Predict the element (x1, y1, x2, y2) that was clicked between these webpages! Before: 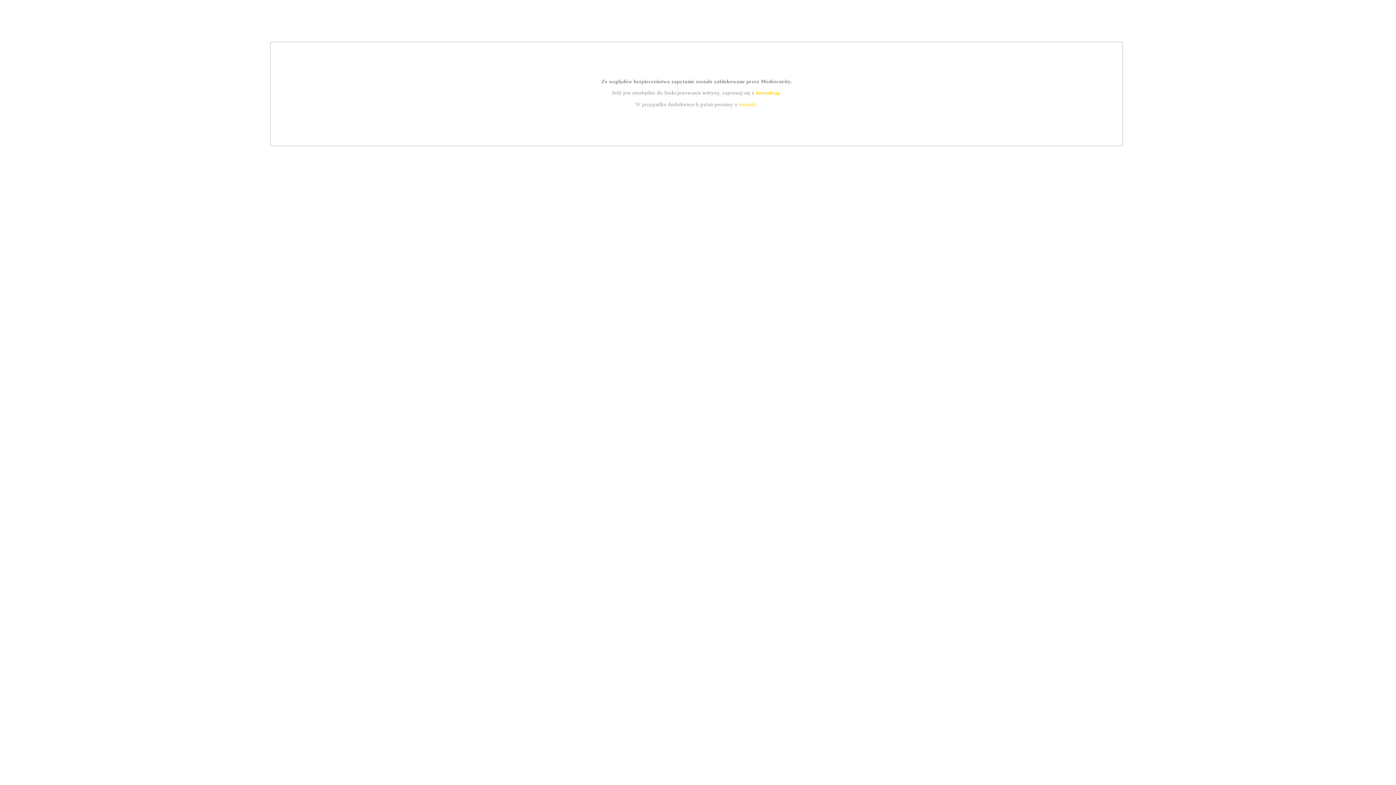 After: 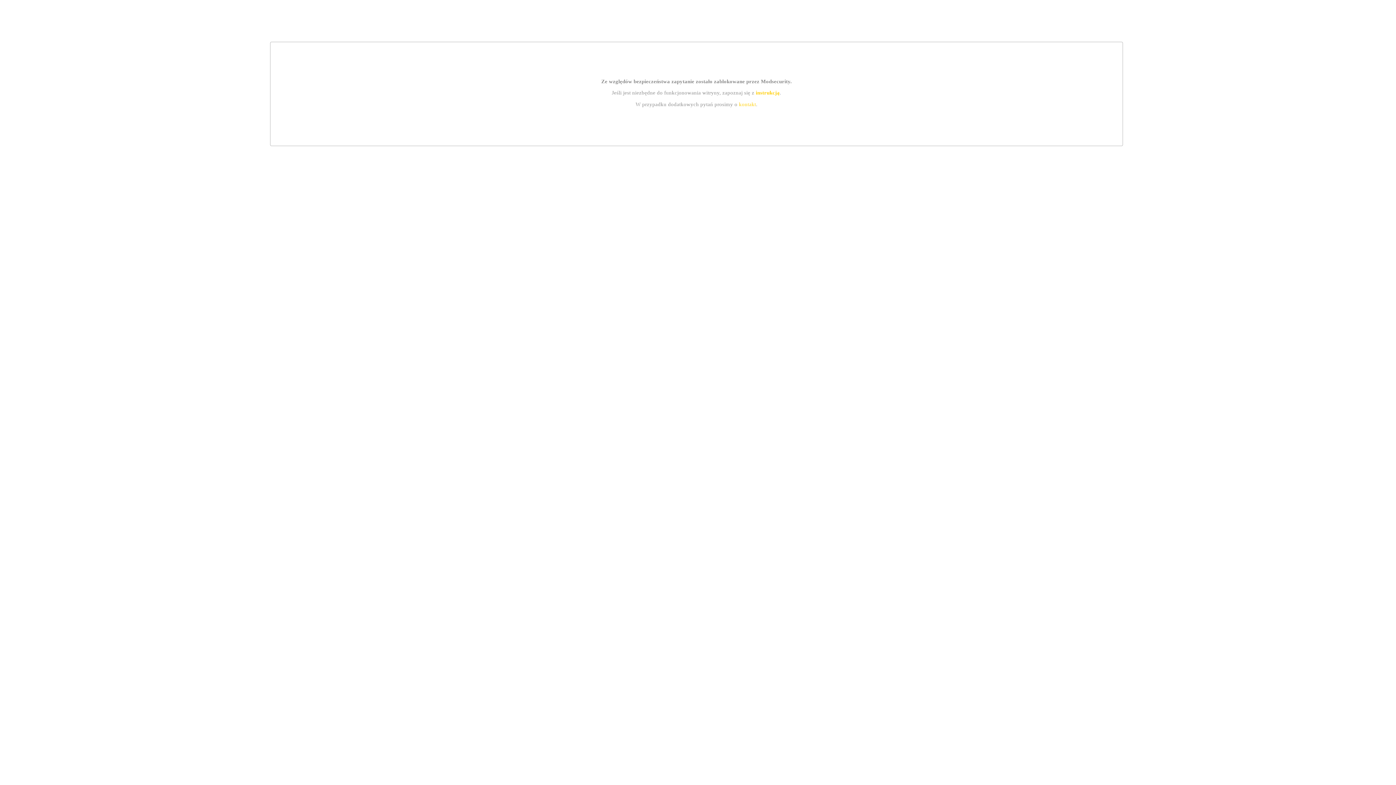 Action: bbox: (739, 101, 756, 107) label: kontakt